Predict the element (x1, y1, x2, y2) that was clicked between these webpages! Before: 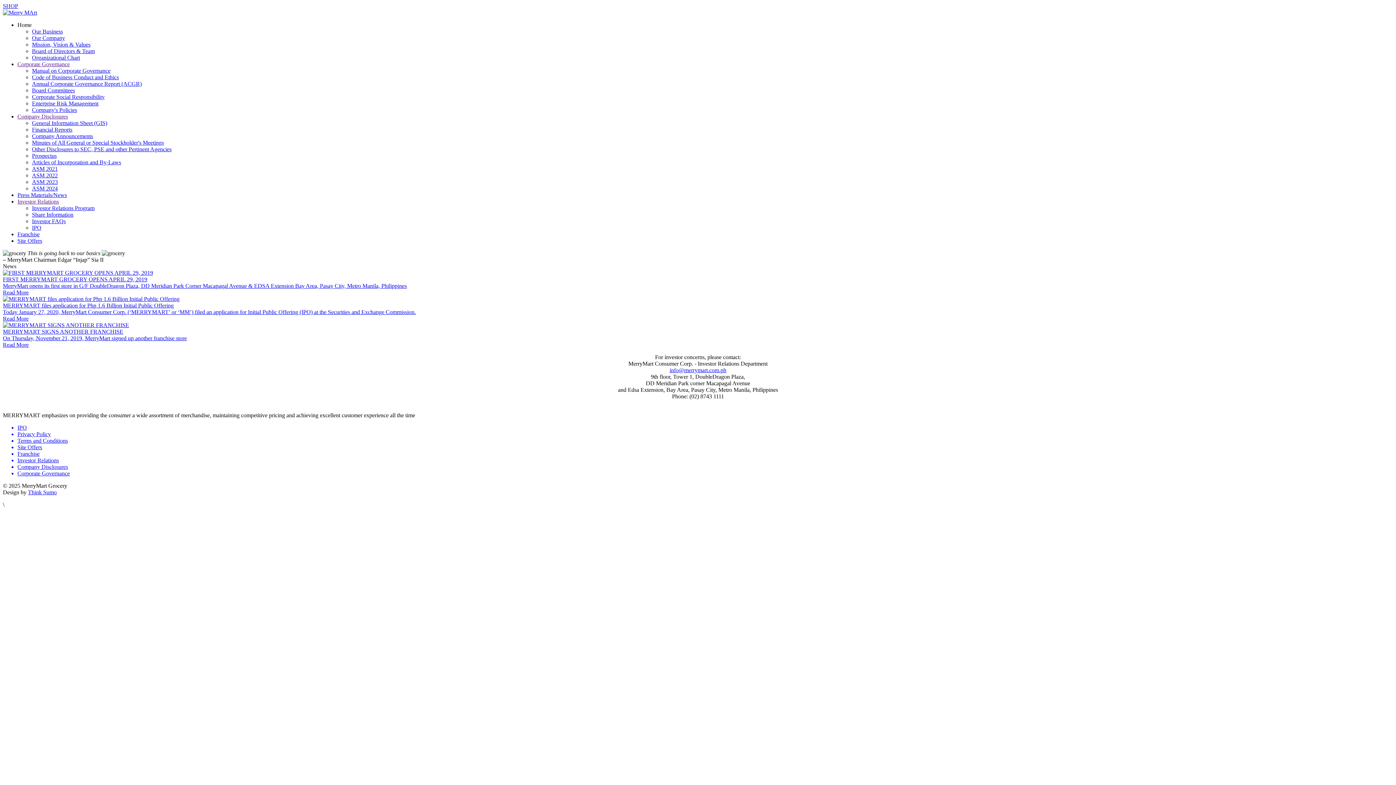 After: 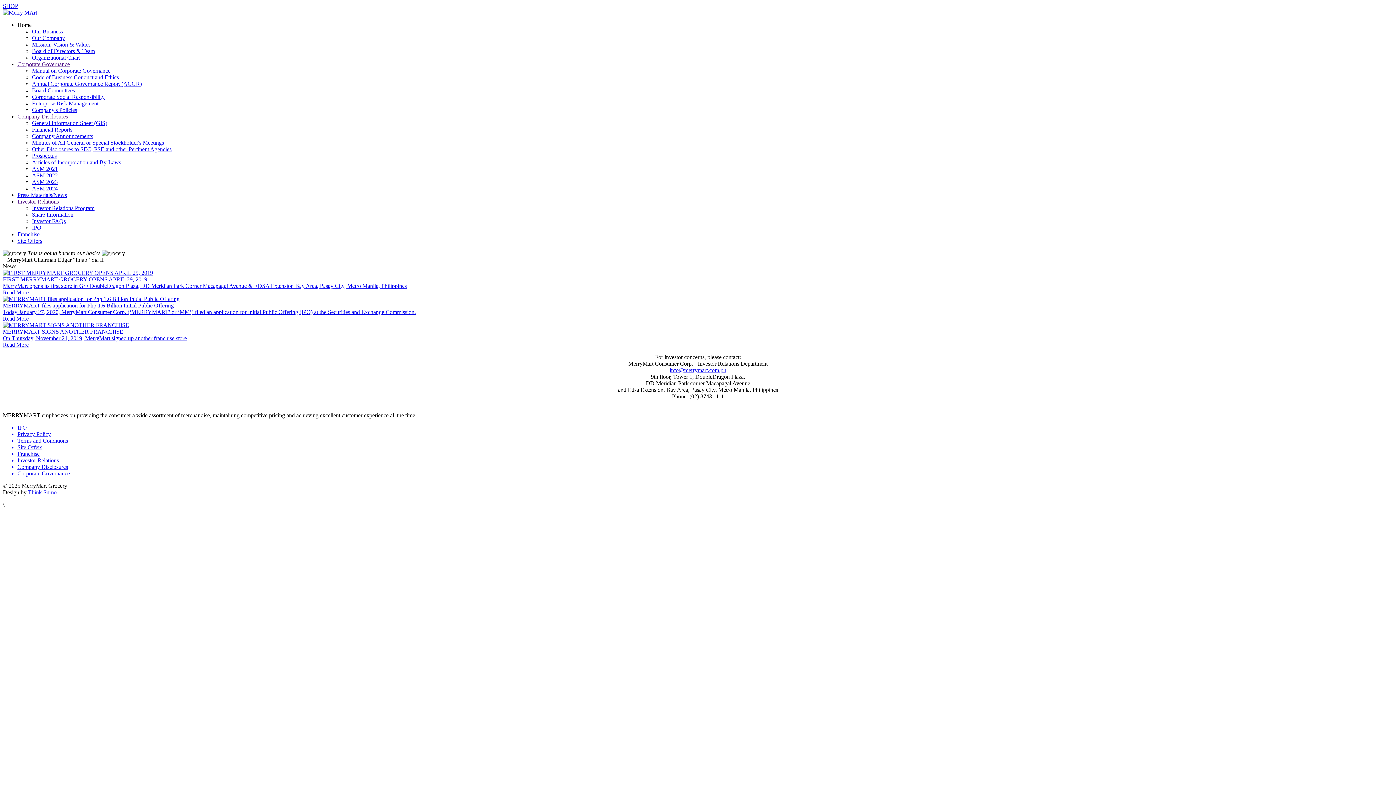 Action: bbox: (17, 231, 39, 237) label: Franchise